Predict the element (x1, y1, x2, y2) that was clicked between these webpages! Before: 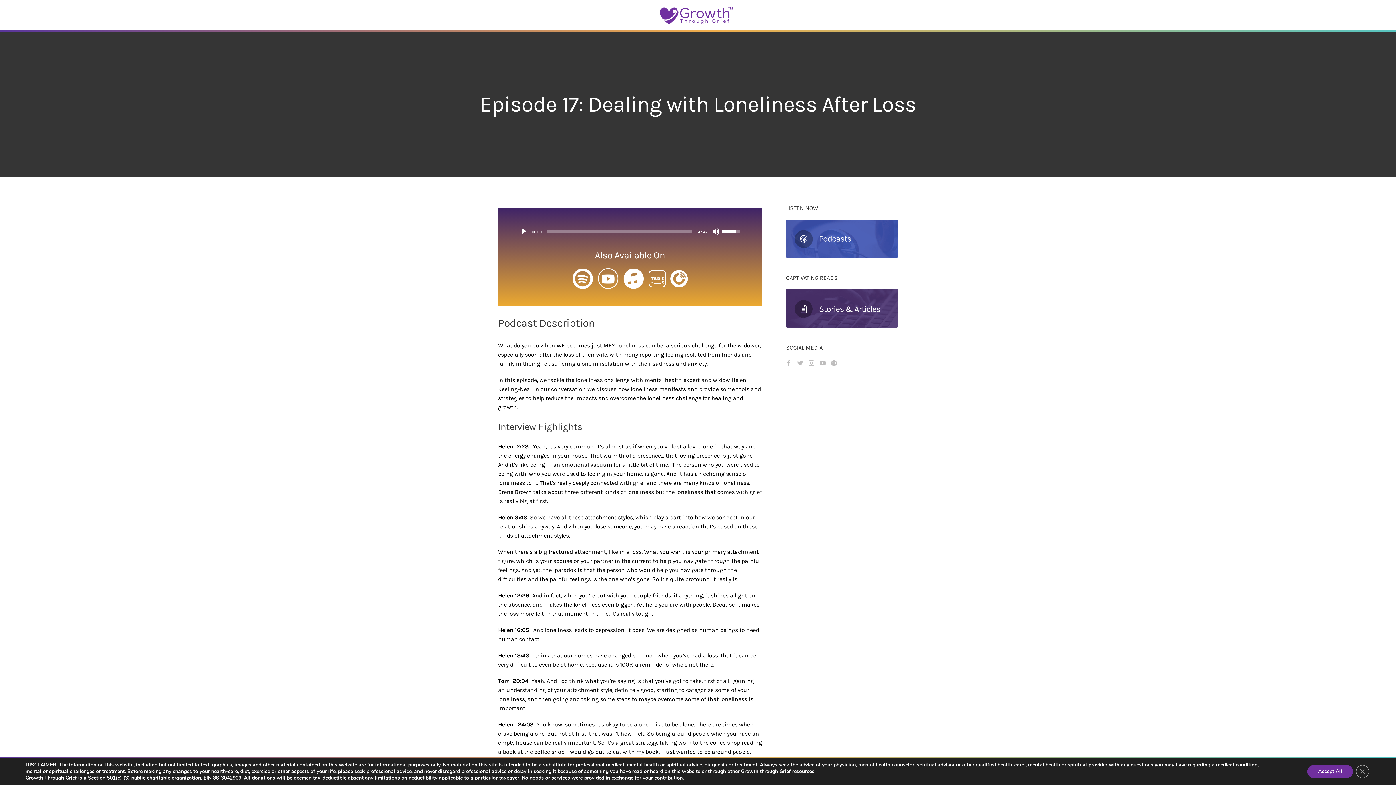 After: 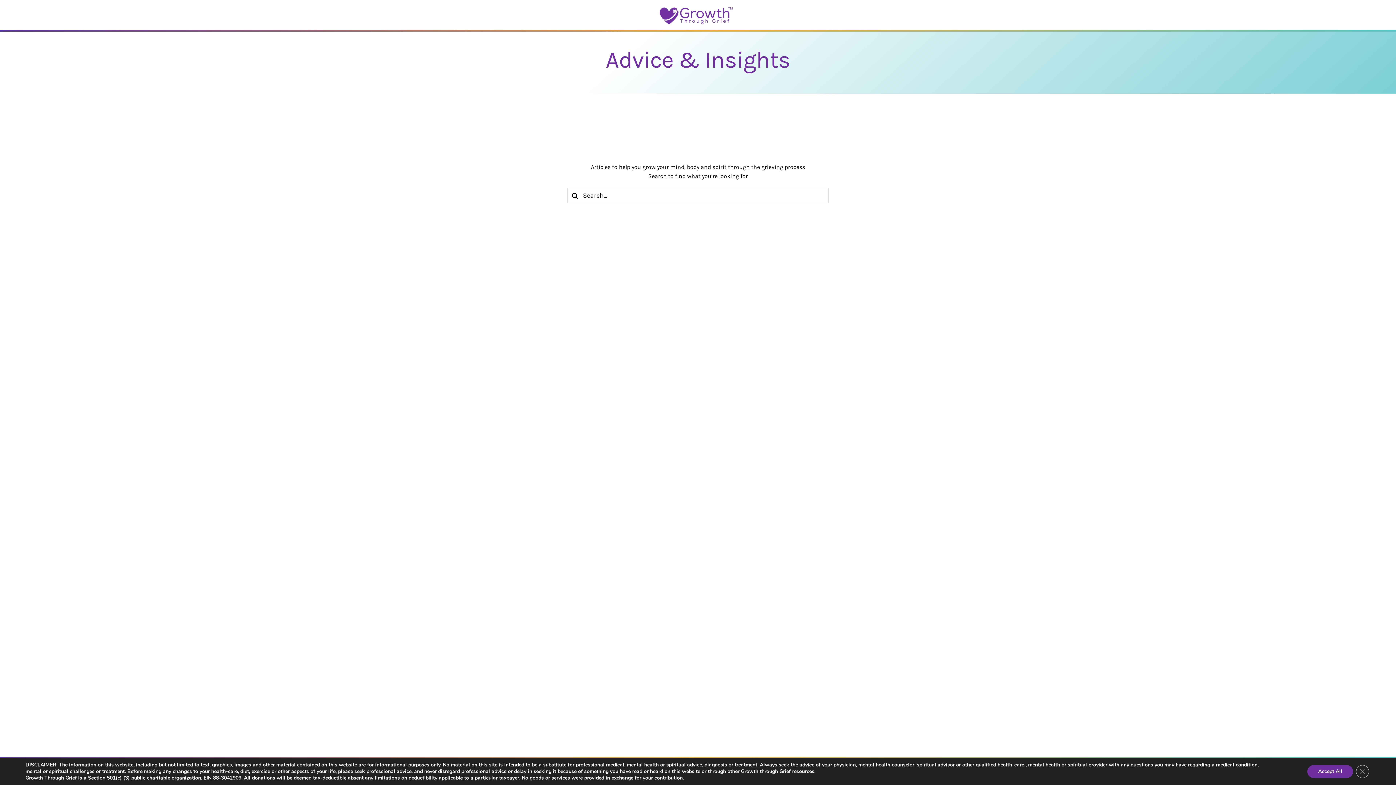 Action: label: Stories & Articles Blog Sidebar bbox: (786, 288, 898, 295)